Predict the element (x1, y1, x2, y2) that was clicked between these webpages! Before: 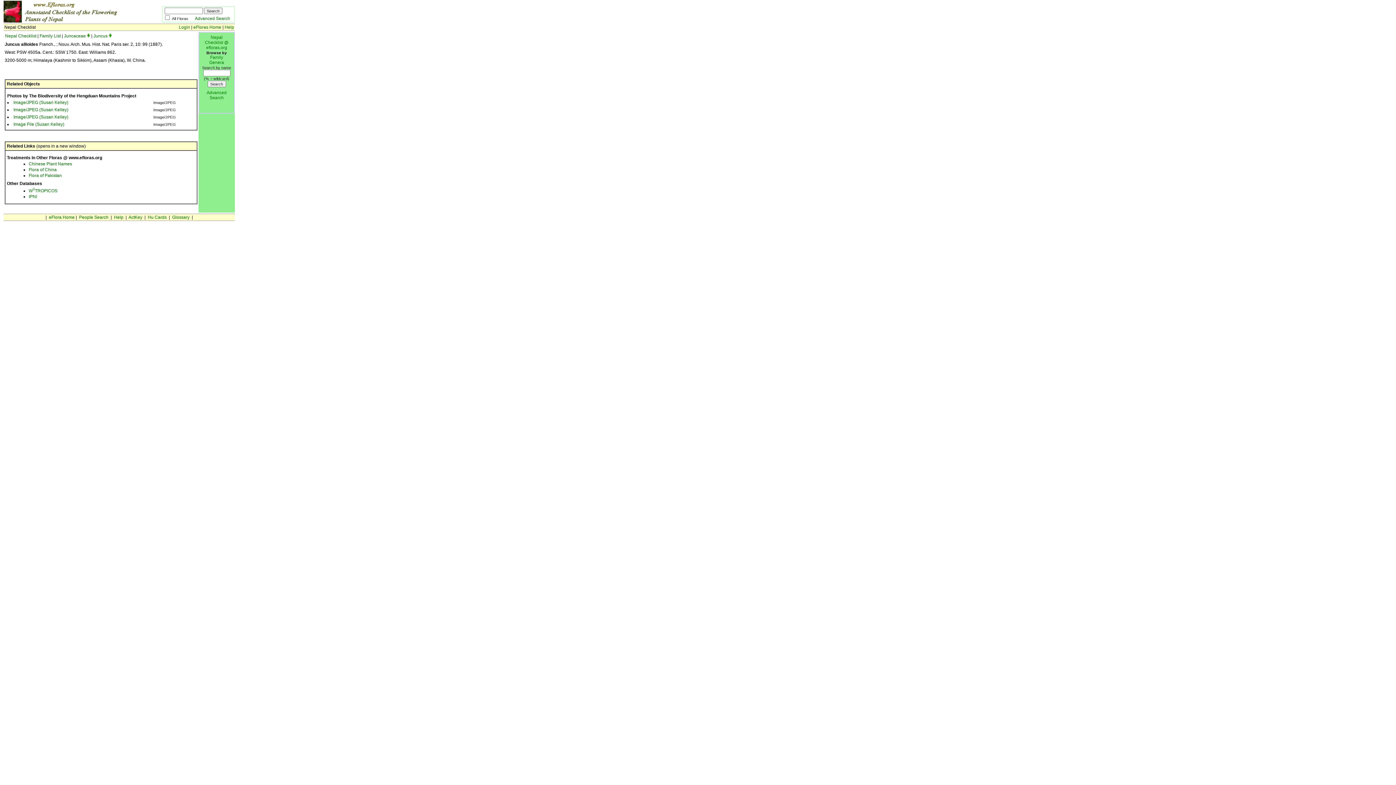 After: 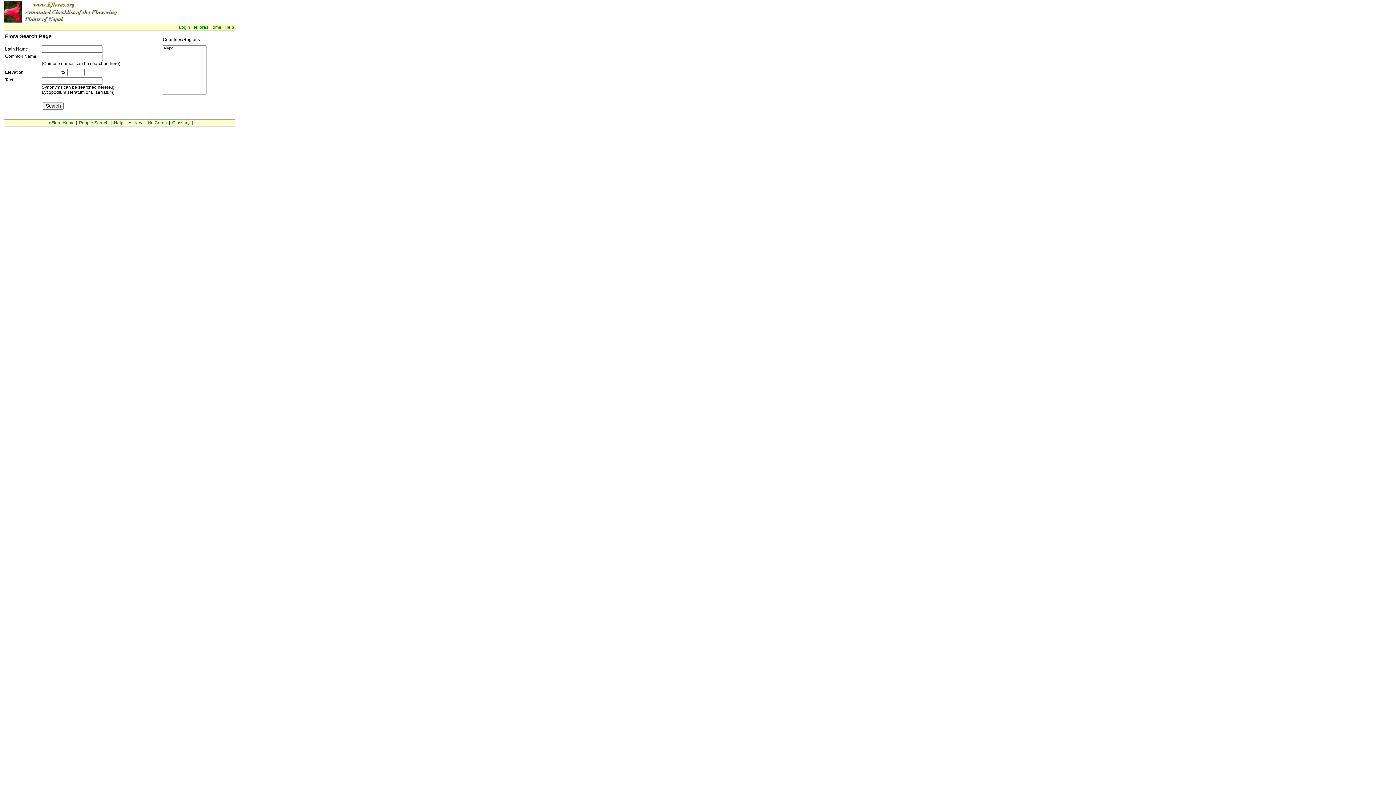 Action: bbox: (206, 90, 226, 100) label: Advanced Search